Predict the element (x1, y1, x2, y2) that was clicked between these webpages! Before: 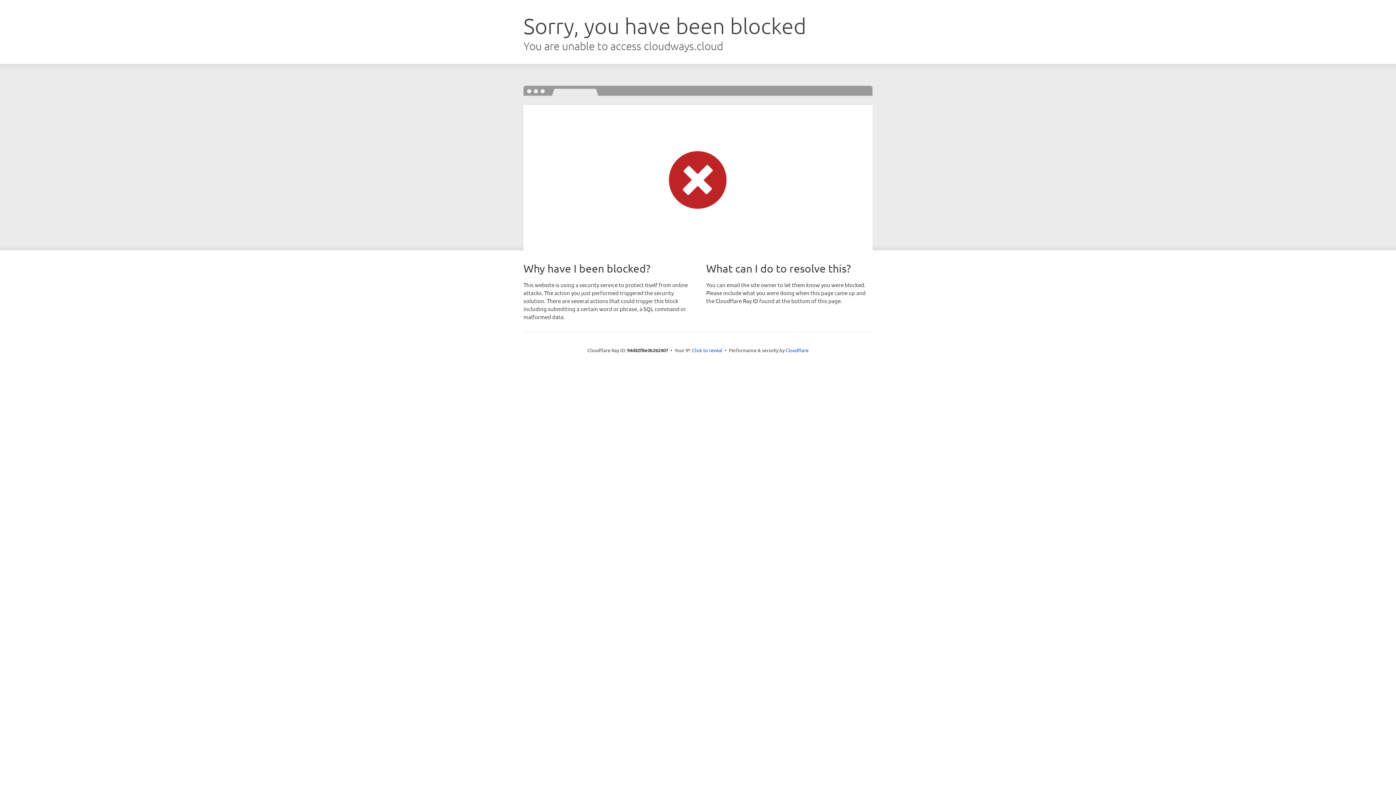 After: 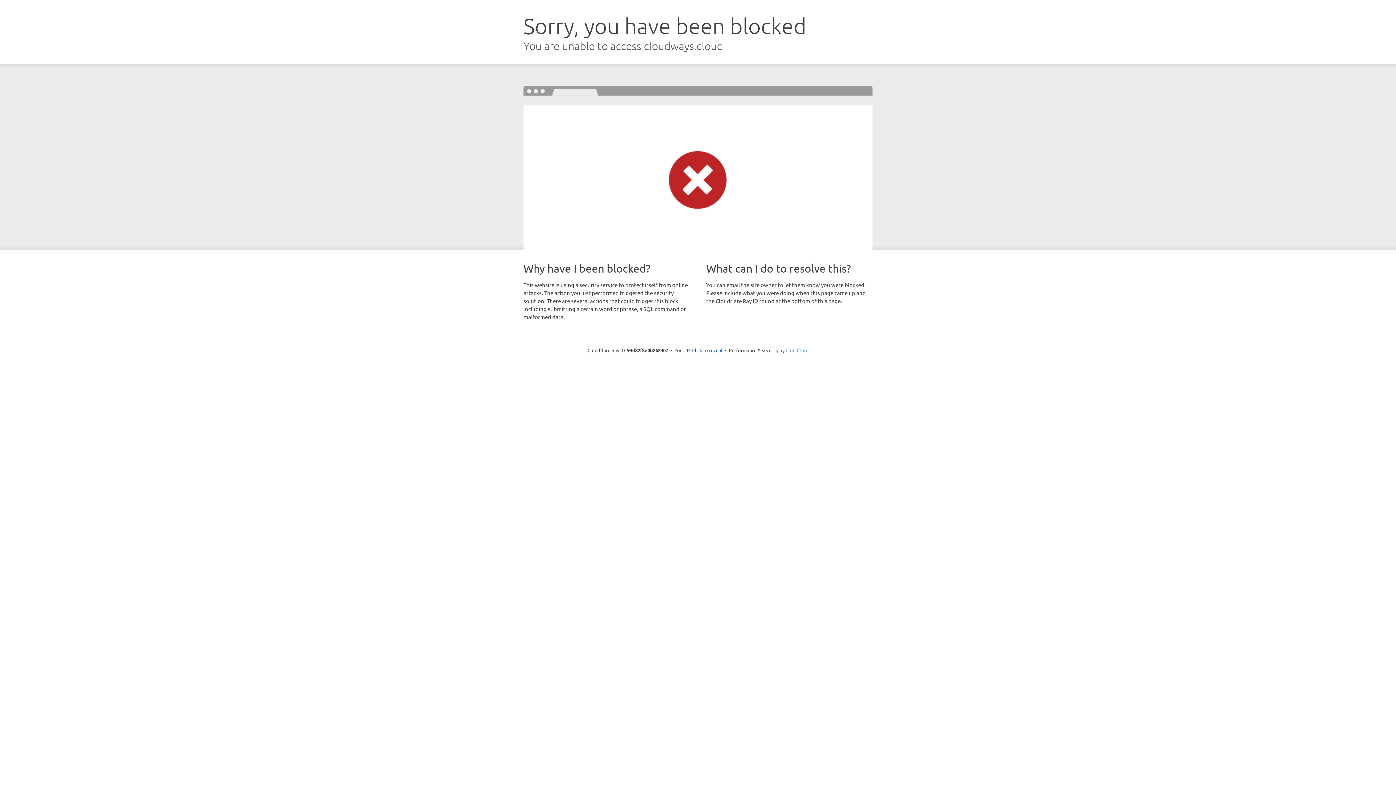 Action: bbox: (785, 347, 808, 353) label: Cloudflare